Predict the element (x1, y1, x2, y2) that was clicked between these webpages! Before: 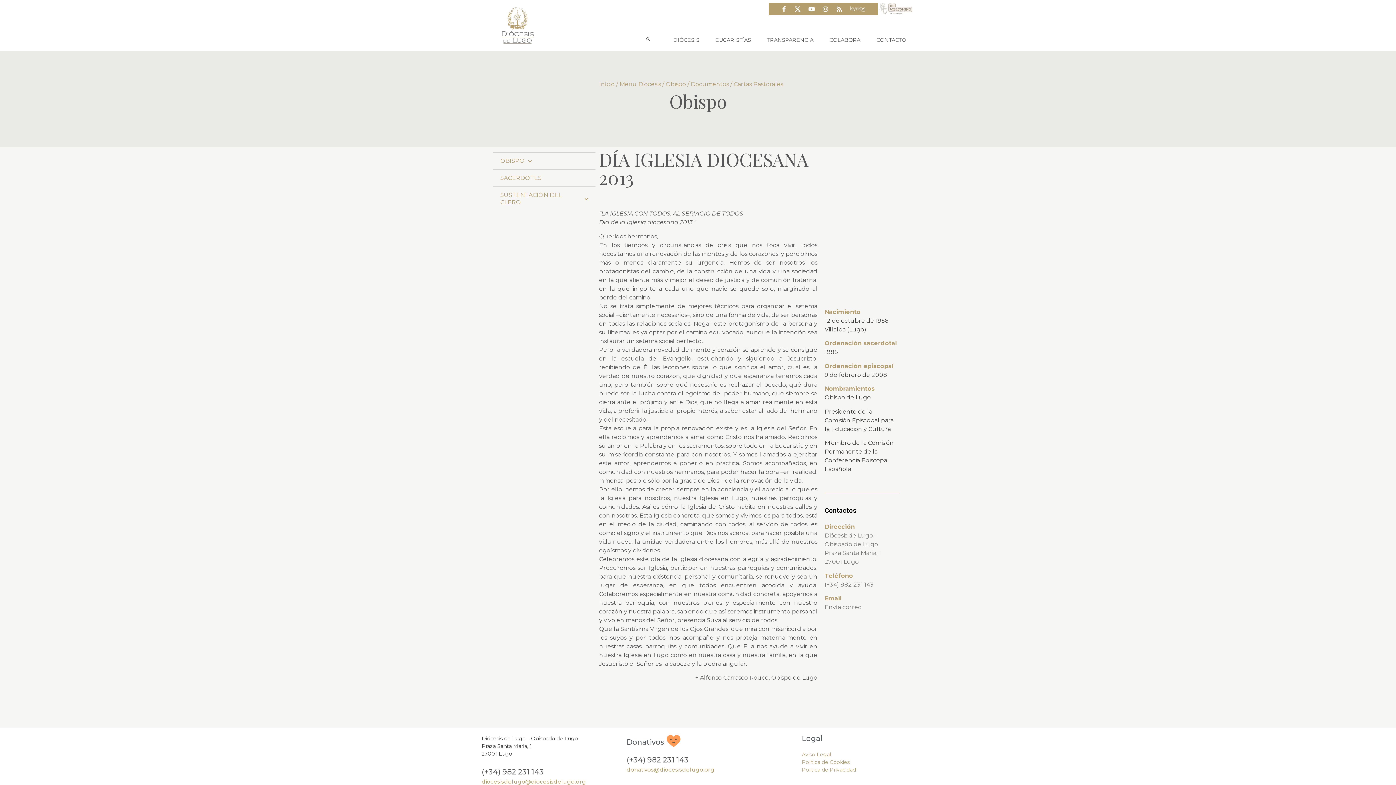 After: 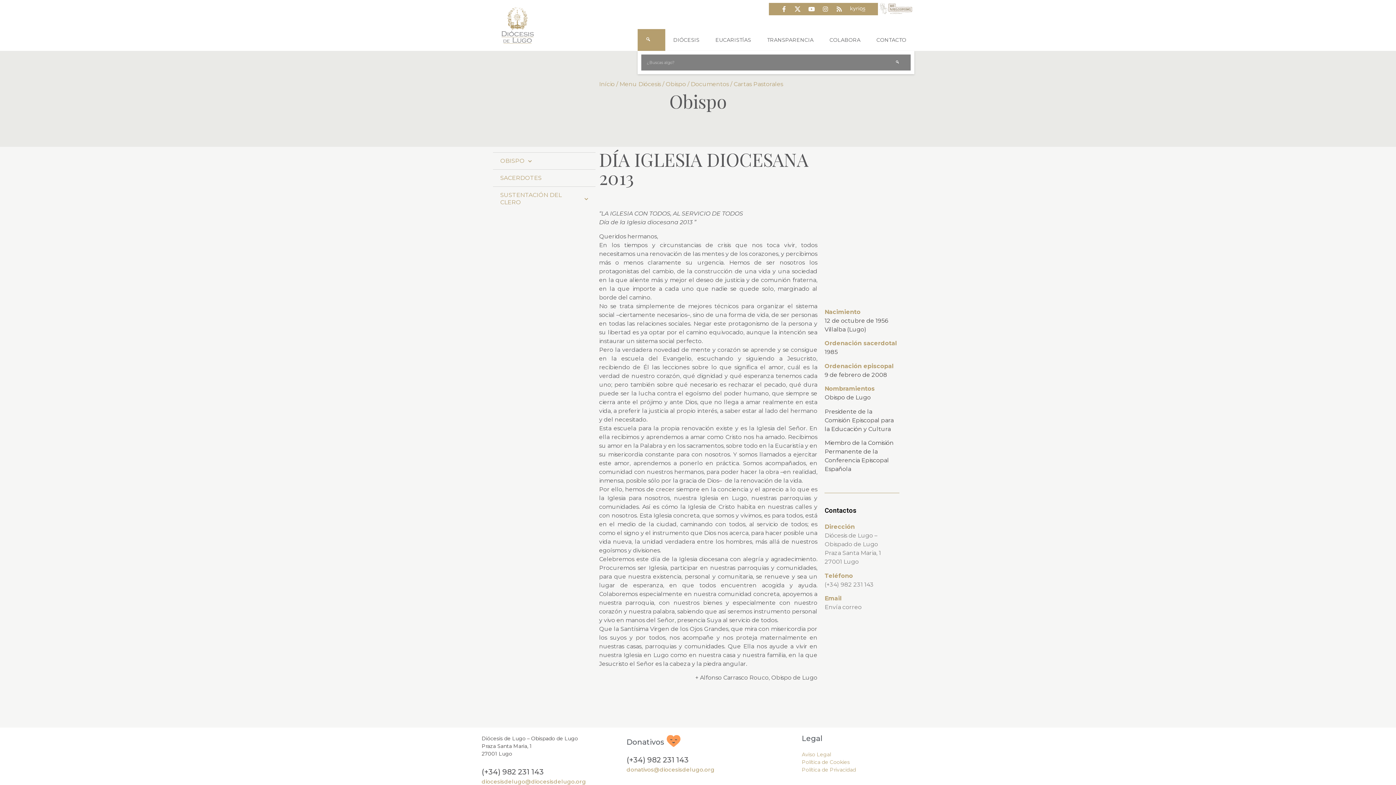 Action: label: 	  bbox: (637, 29, 665, 50)